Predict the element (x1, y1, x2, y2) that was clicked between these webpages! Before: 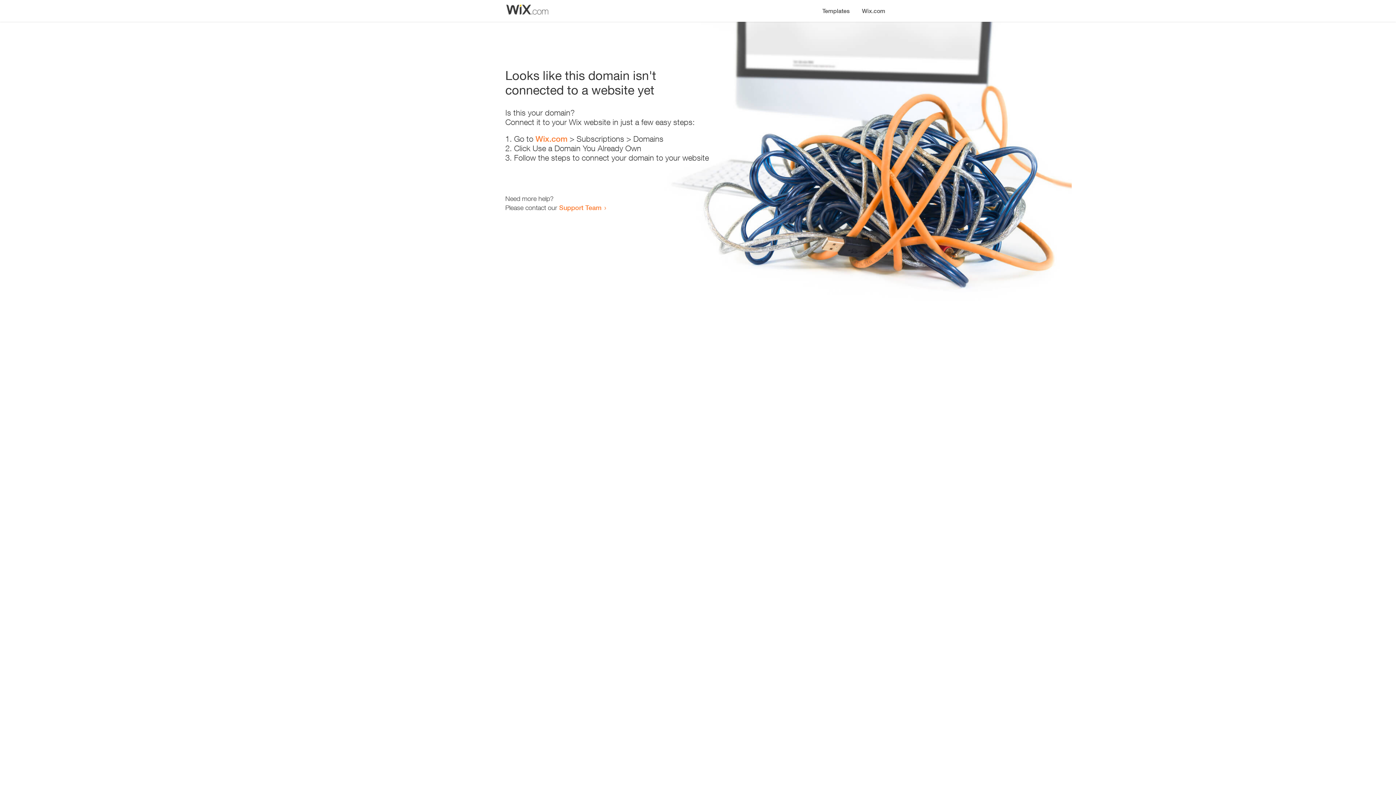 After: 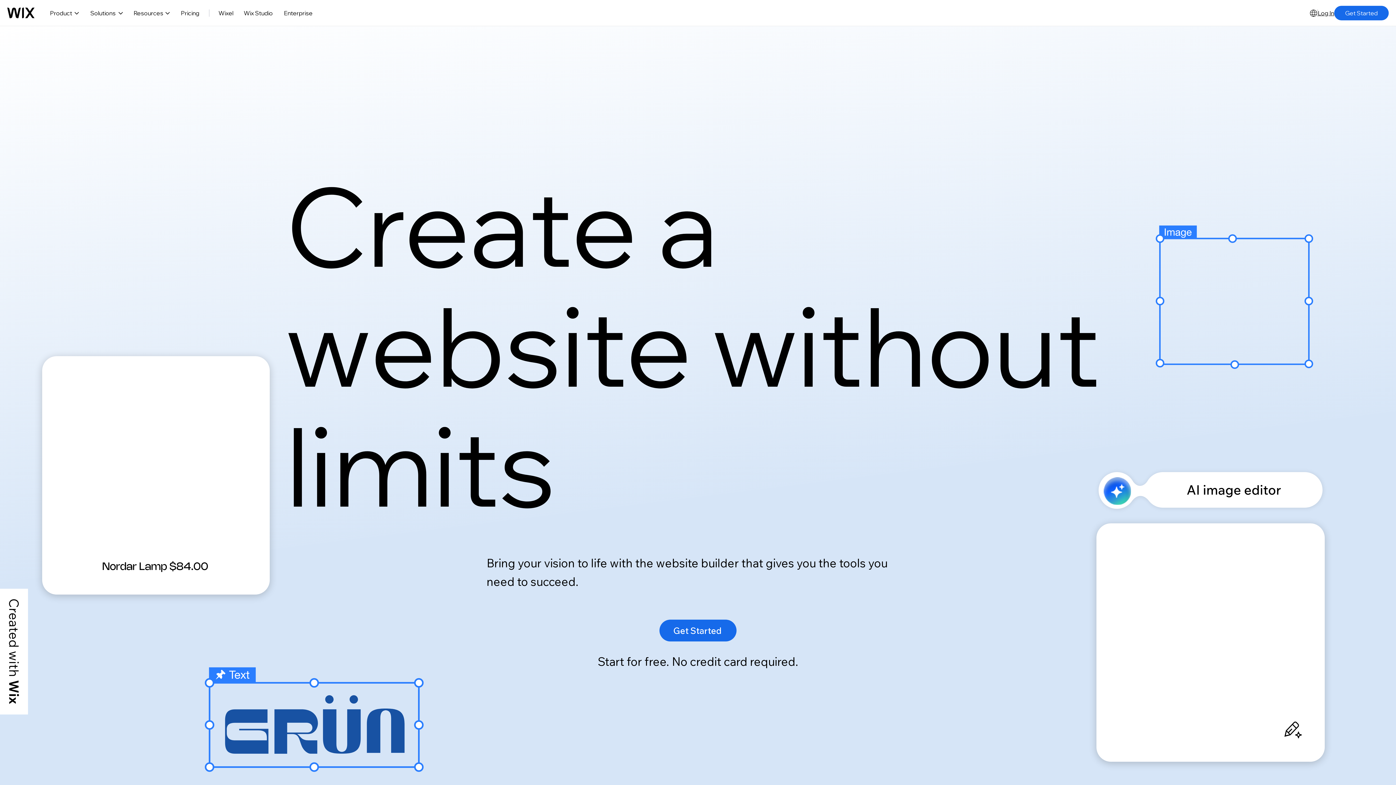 Action: label: Wix.com bbox: (535, 134, 567, 143)